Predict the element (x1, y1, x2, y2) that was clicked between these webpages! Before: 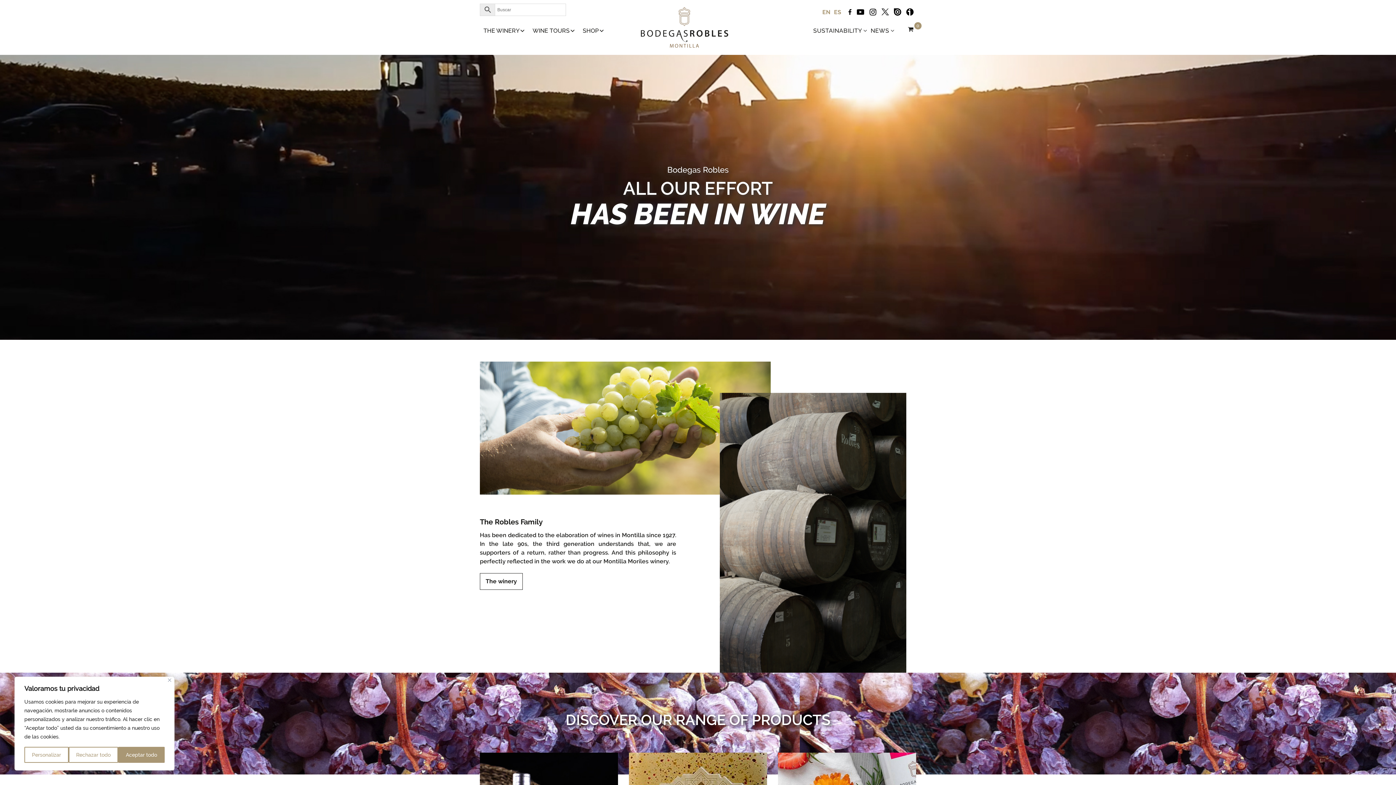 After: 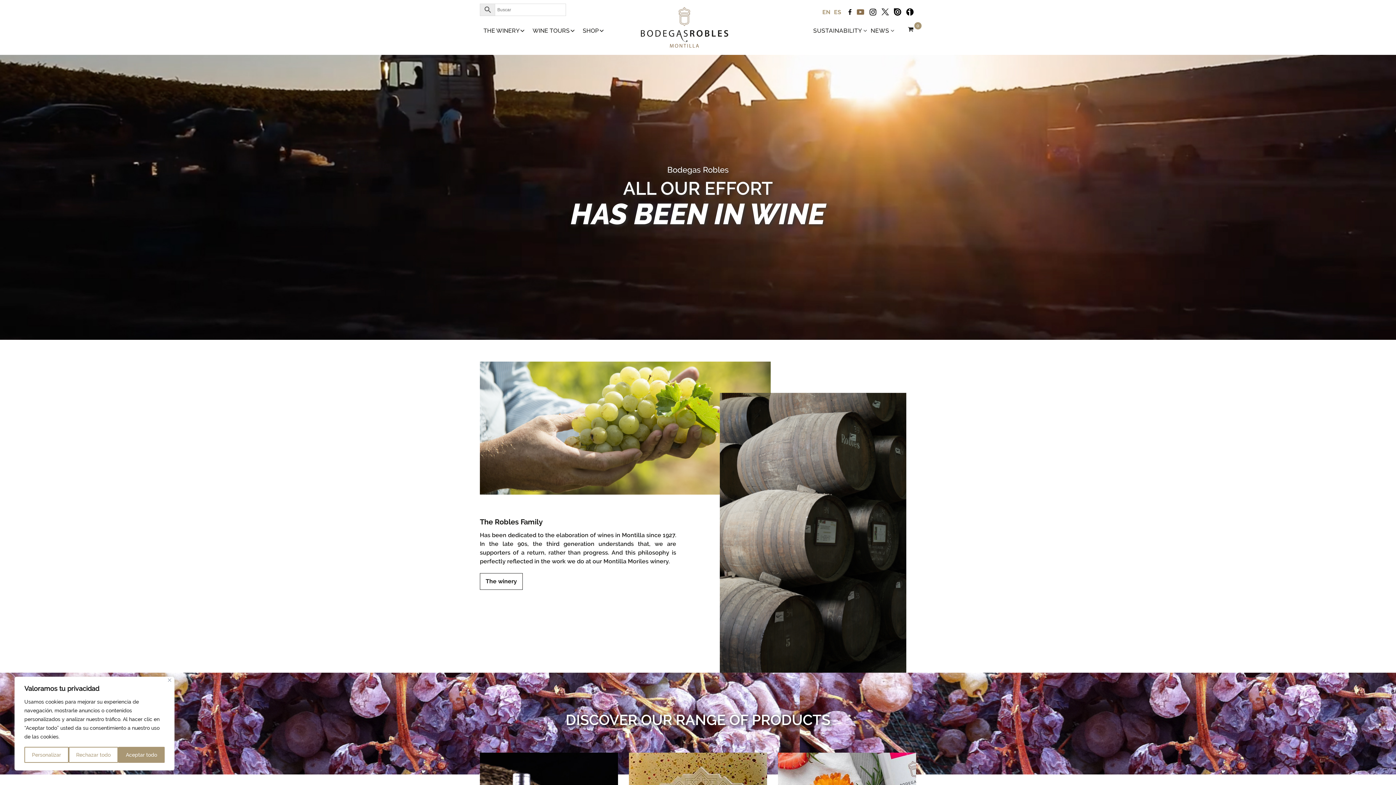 Action: bbox: (854, 8, 866, 14)